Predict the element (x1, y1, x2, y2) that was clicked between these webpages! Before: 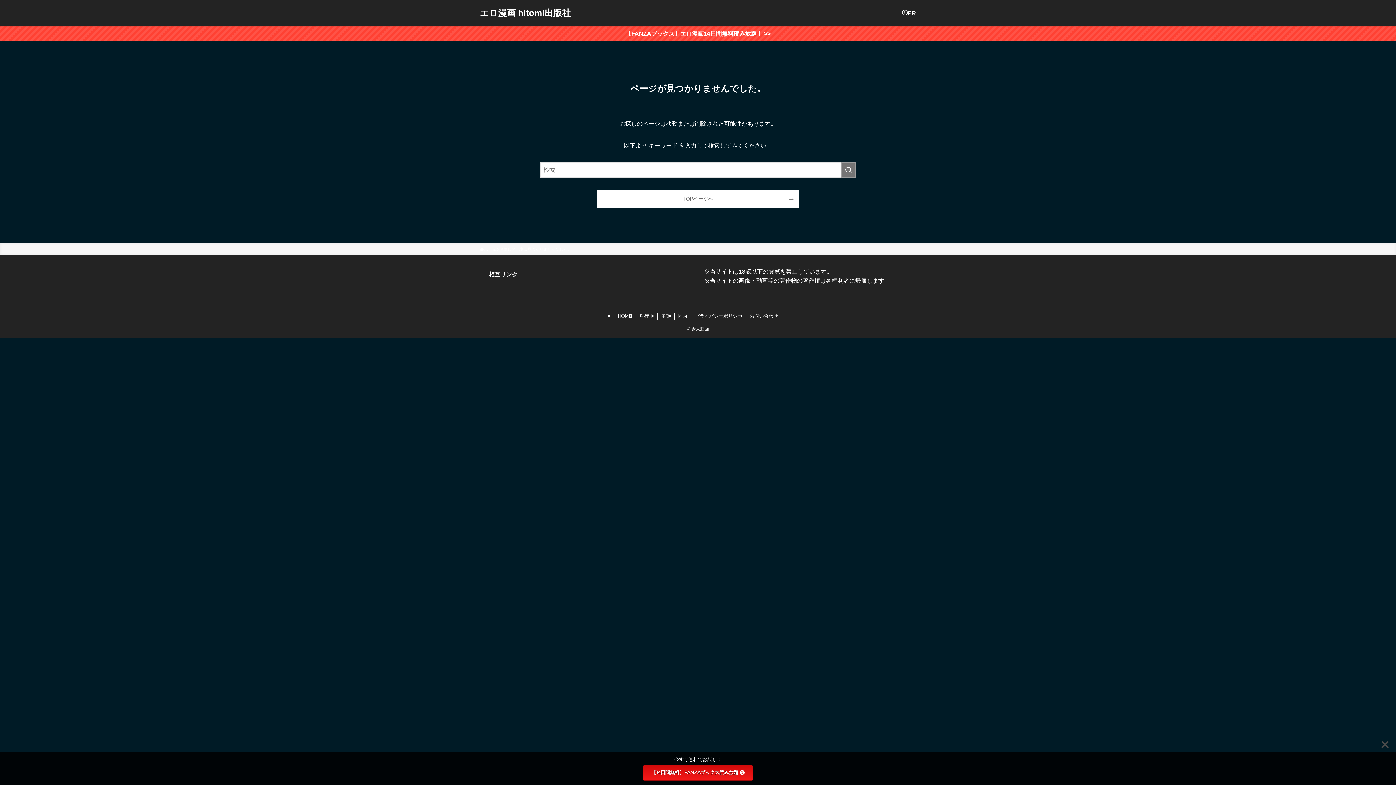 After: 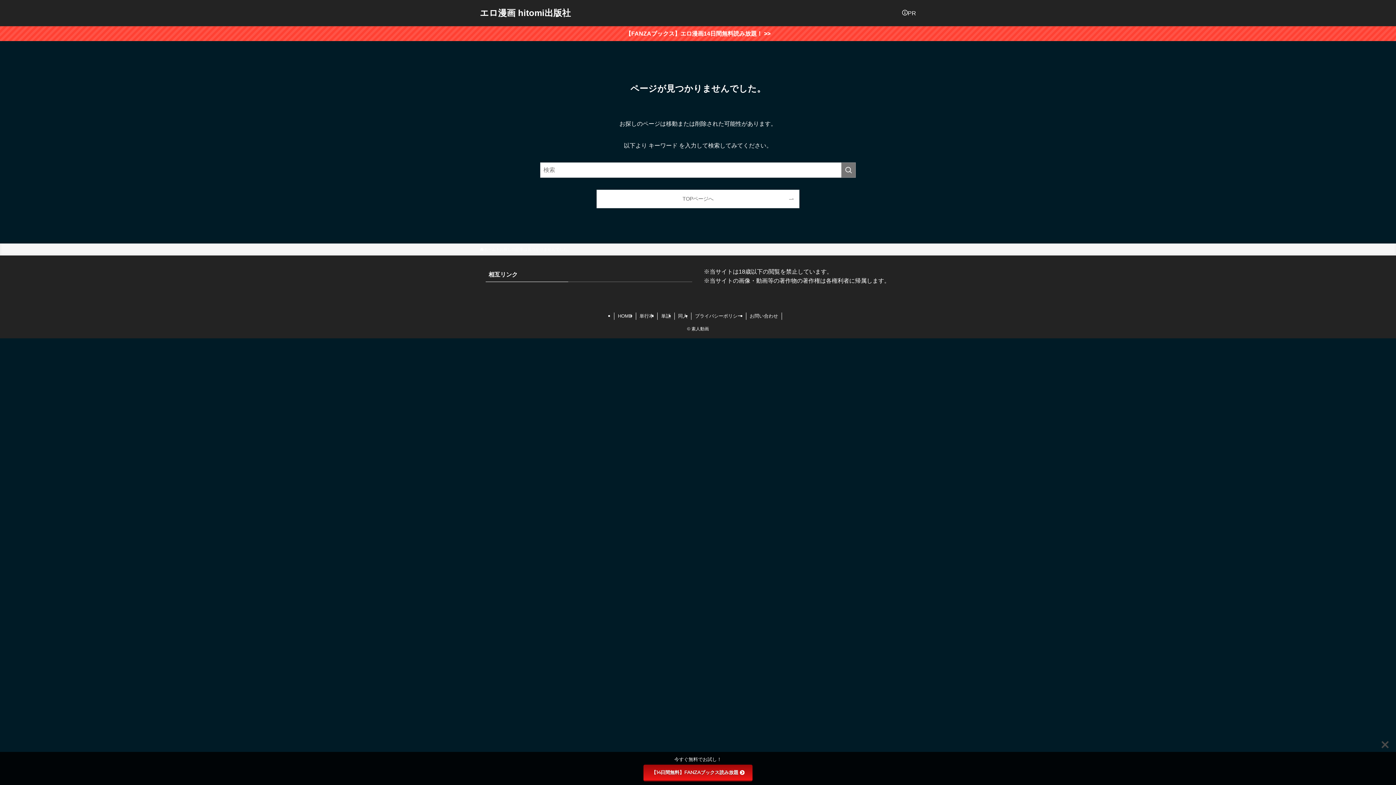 Action: label: 【14日間無料】FANZAブックス読み放題 bbox: (643, 765, 752, 781)